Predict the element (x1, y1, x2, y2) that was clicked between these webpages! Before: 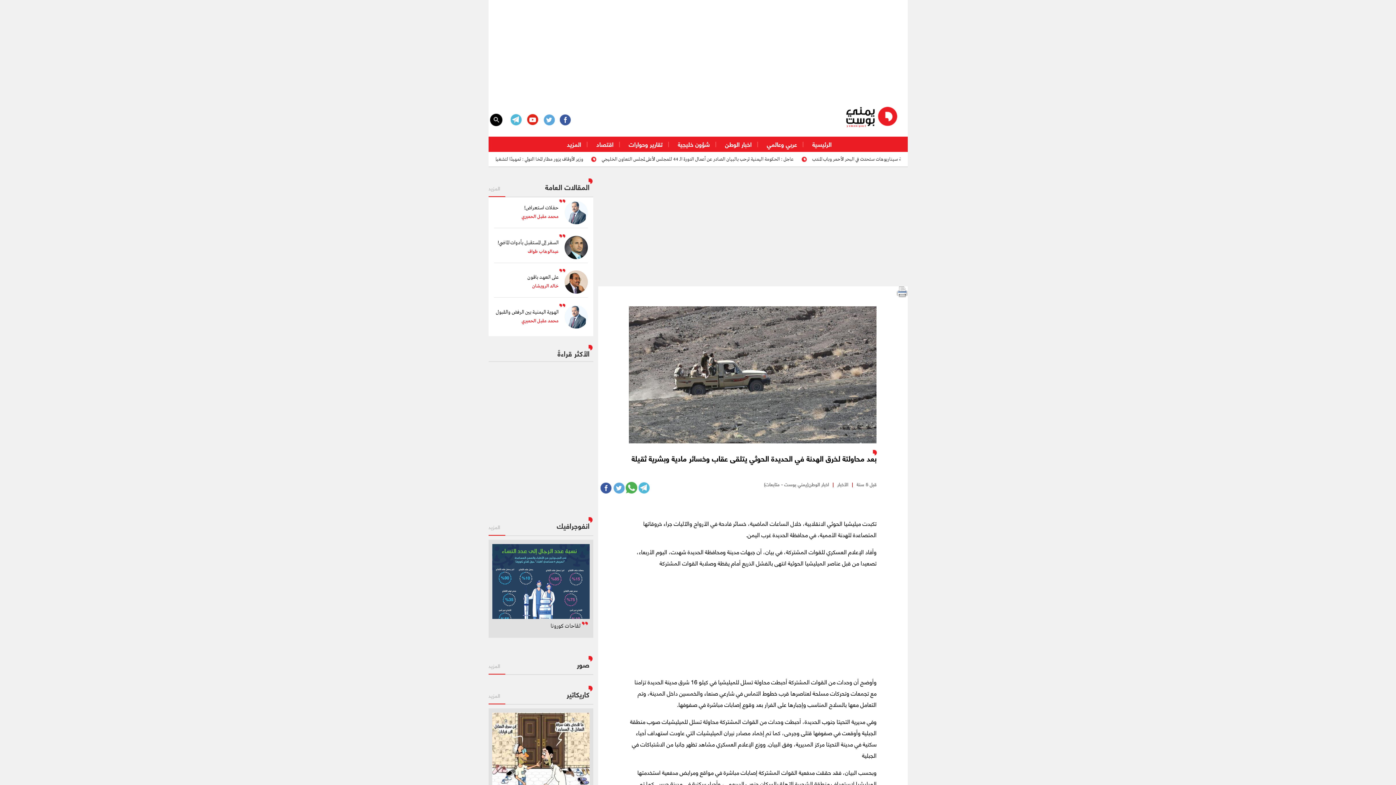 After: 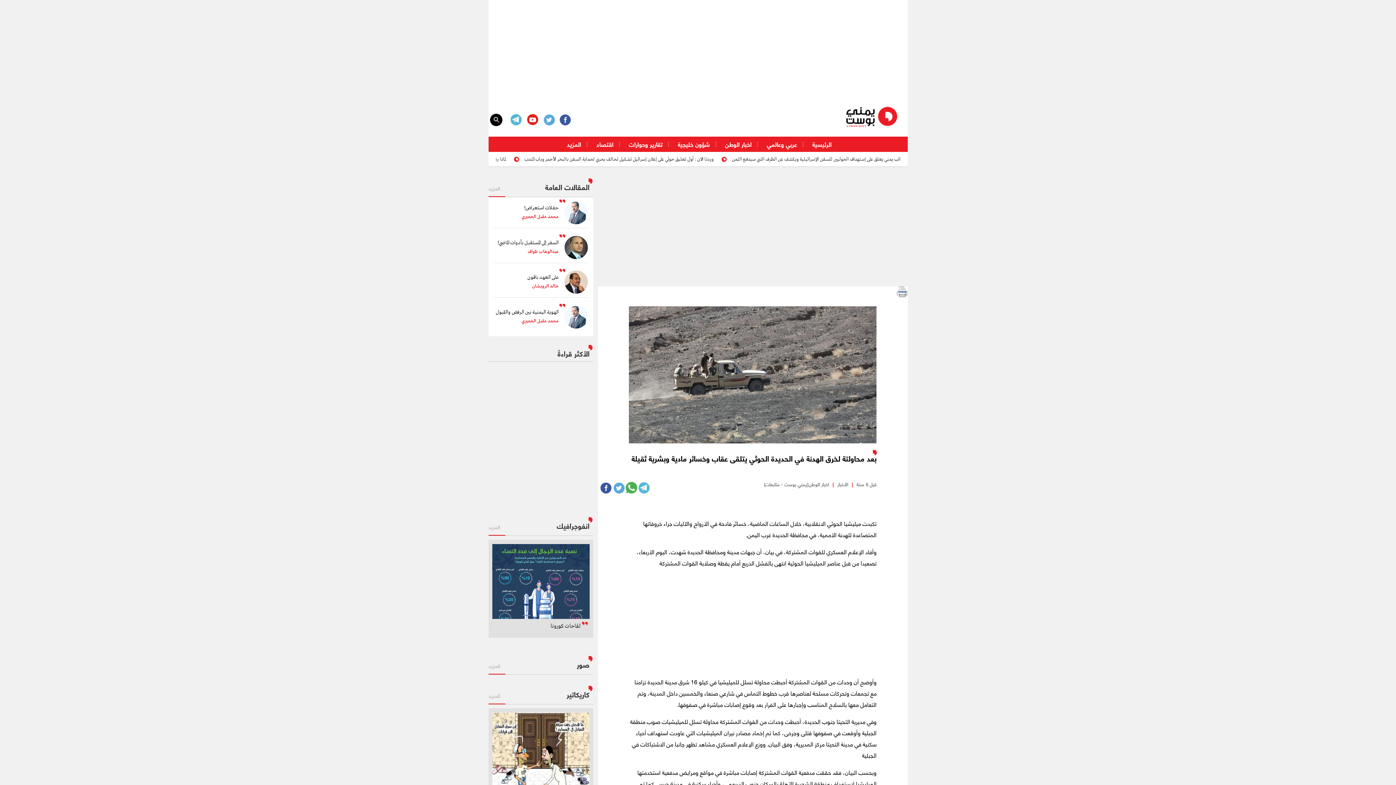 Action: bbox: (598, 286, 907, 297)